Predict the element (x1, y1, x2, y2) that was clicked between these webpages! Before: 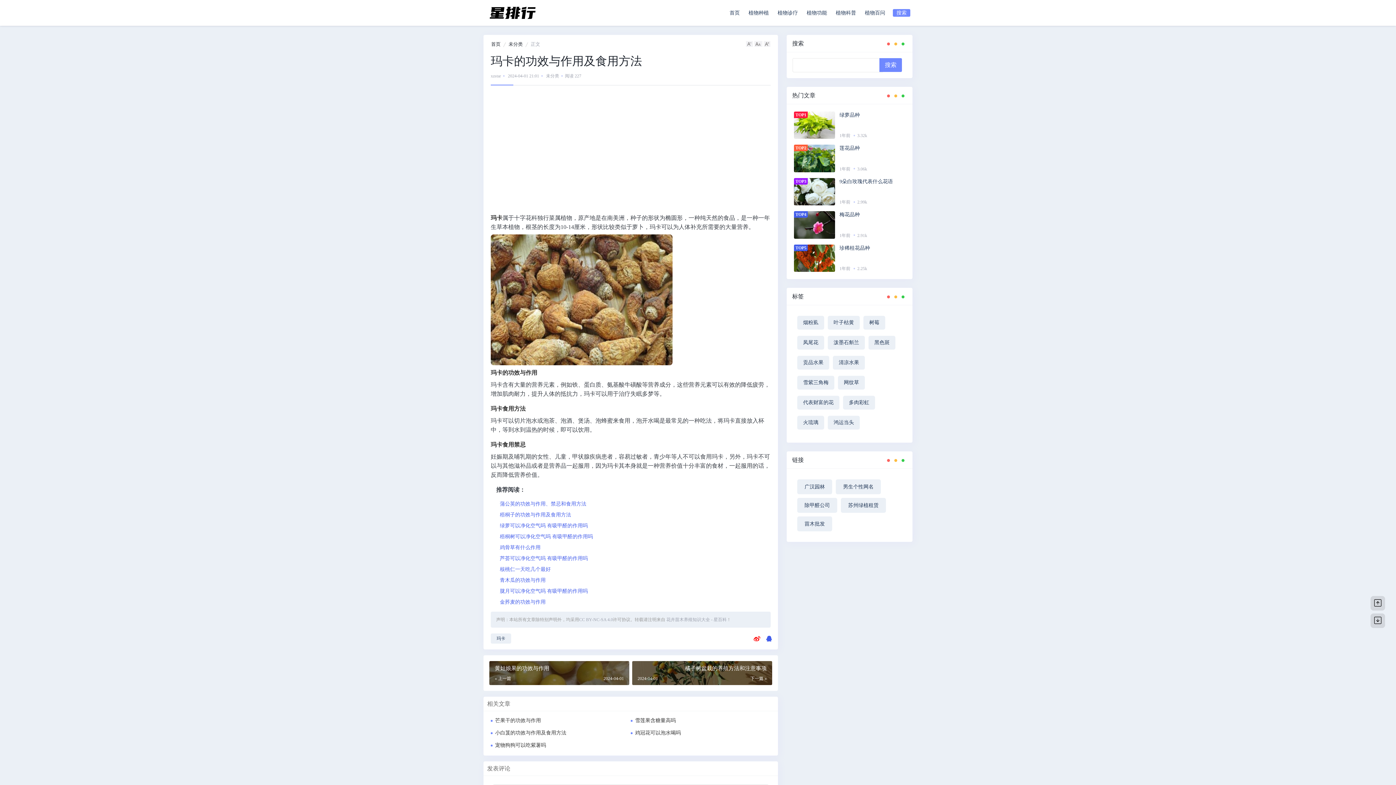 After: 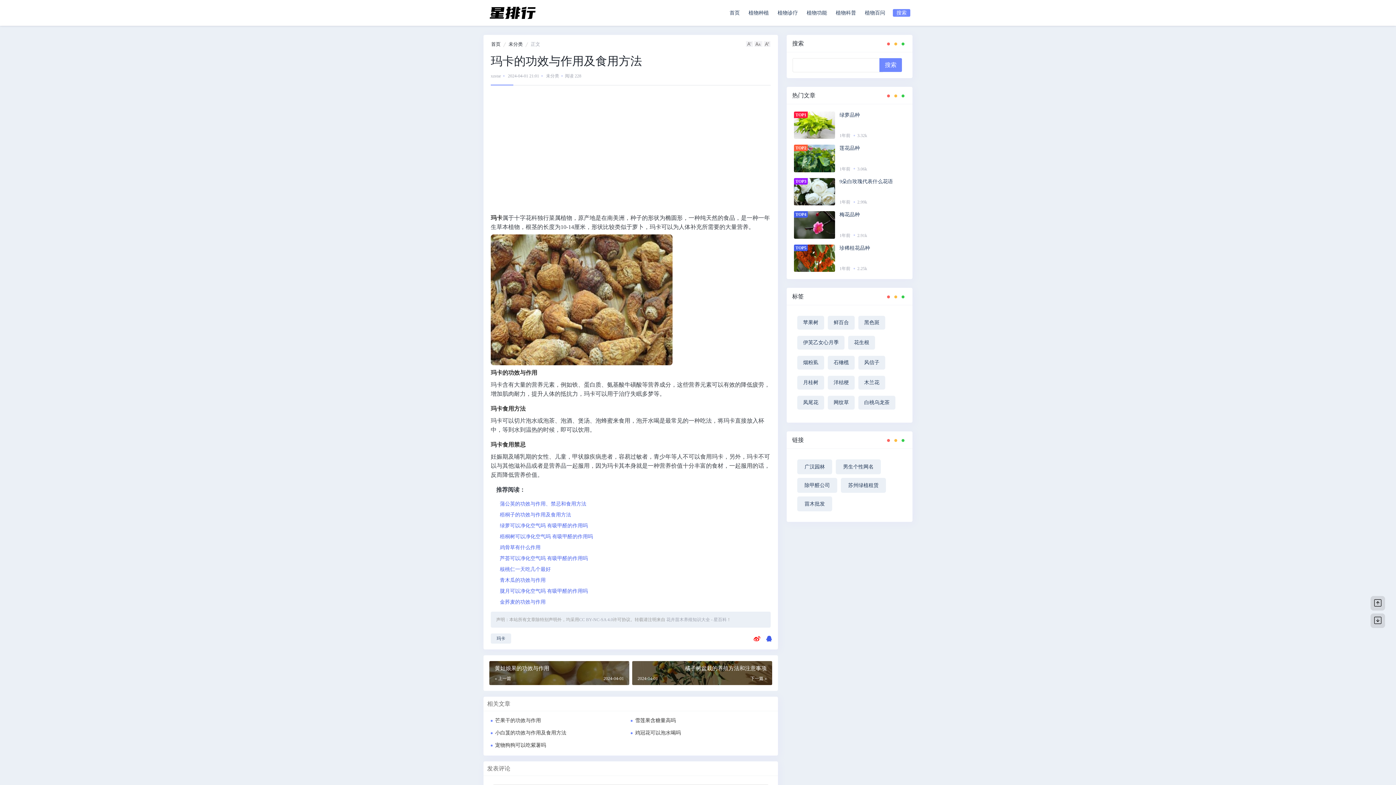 Action: label: 花卉苗木养殖知识大全 - 星百科 bbox: (666, 617, 726, 622)